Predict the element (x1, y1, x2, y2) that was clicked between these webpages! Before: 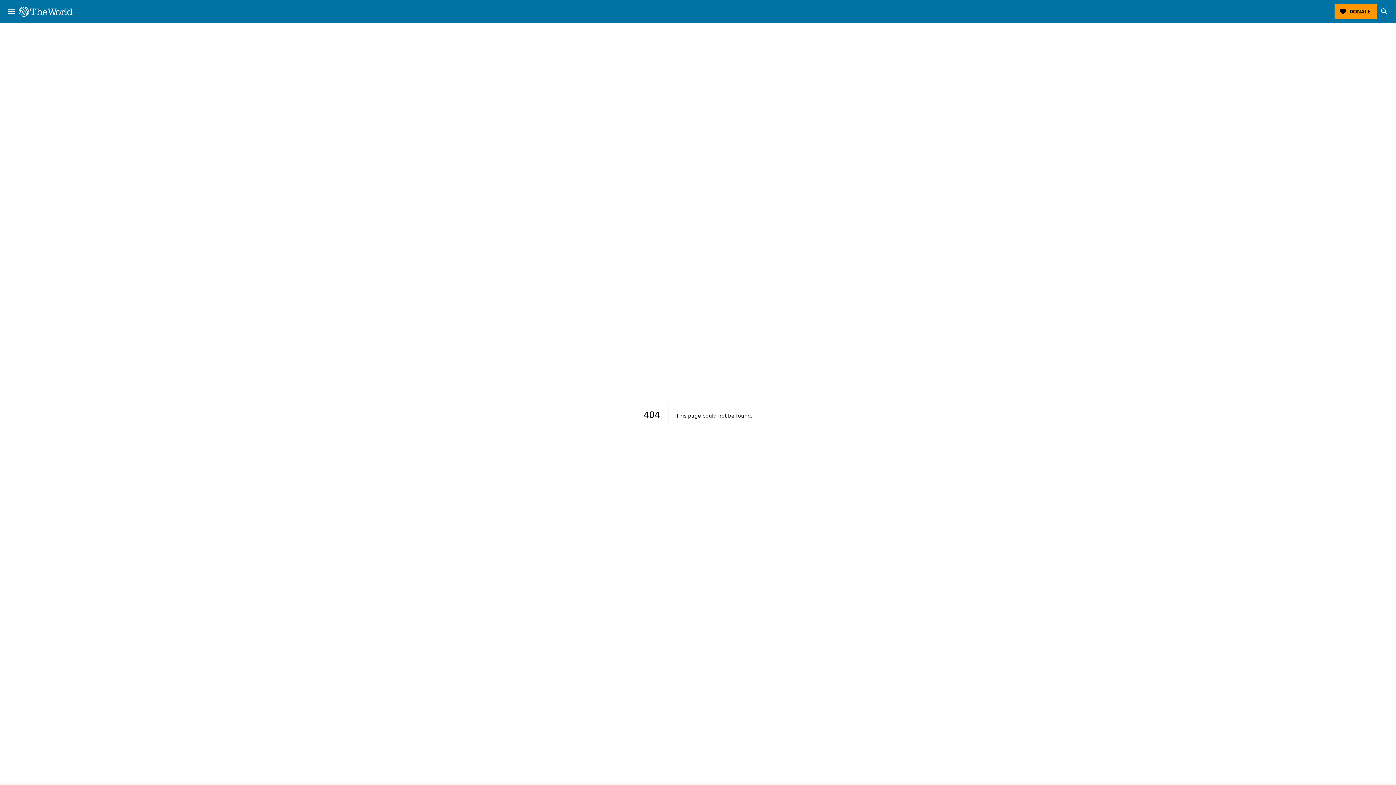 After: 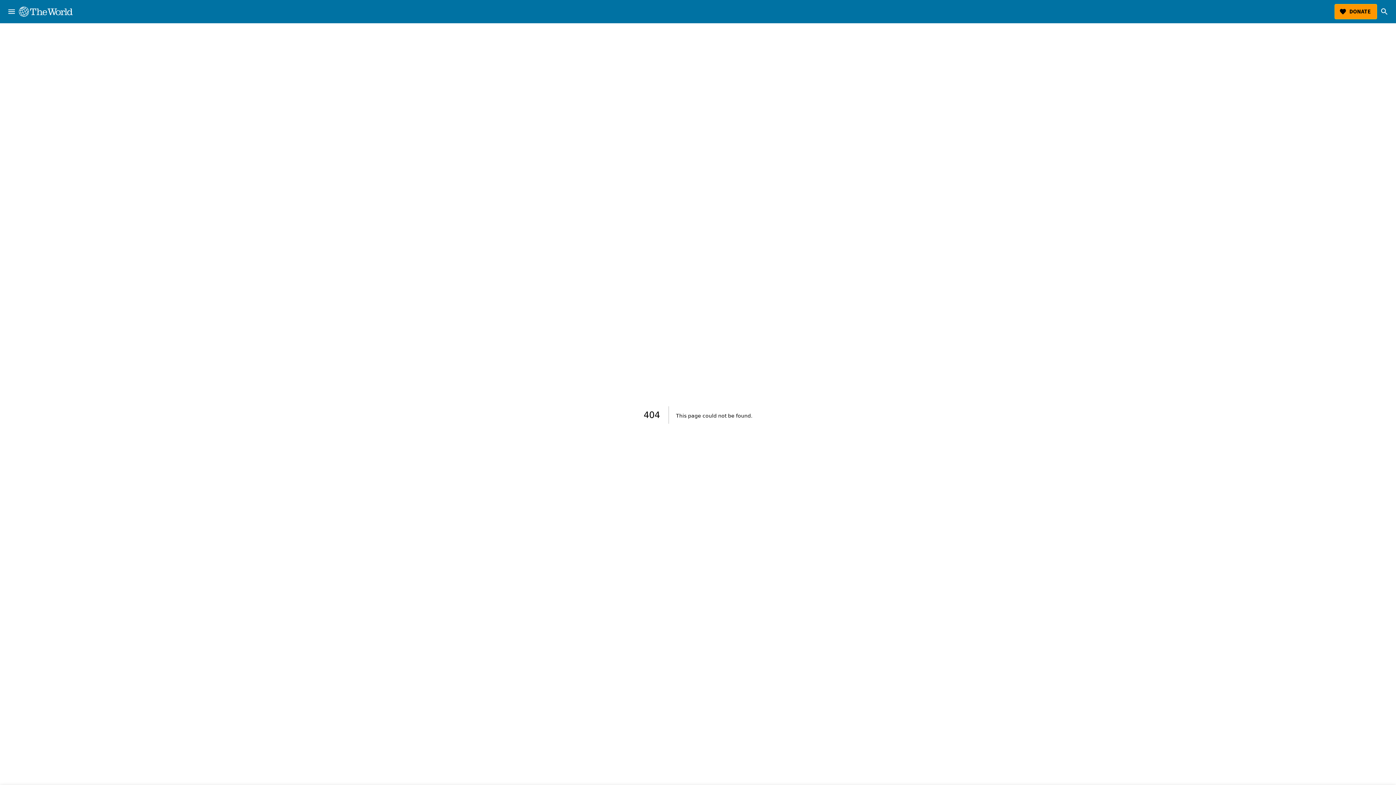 Action: label: The World bbox: (18, 6, 72, 16)